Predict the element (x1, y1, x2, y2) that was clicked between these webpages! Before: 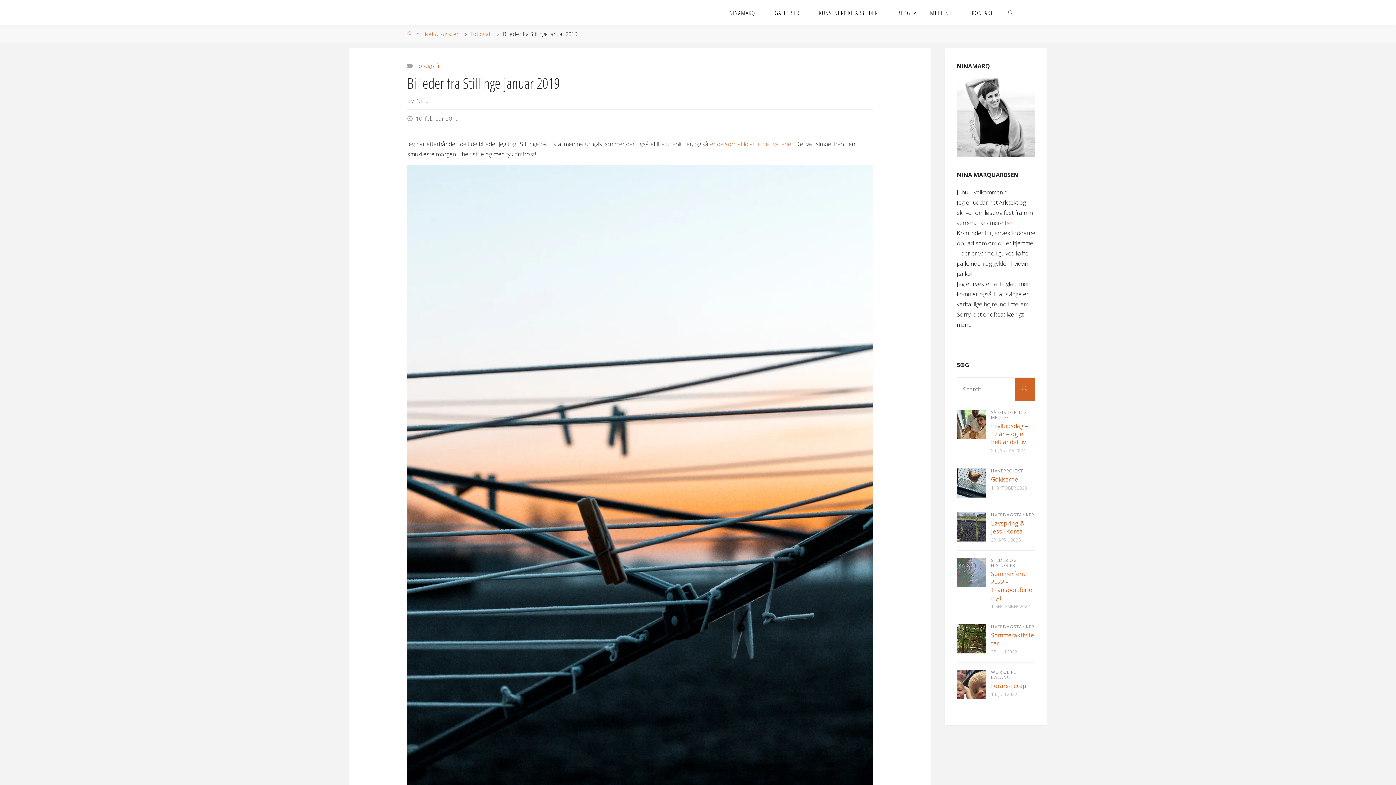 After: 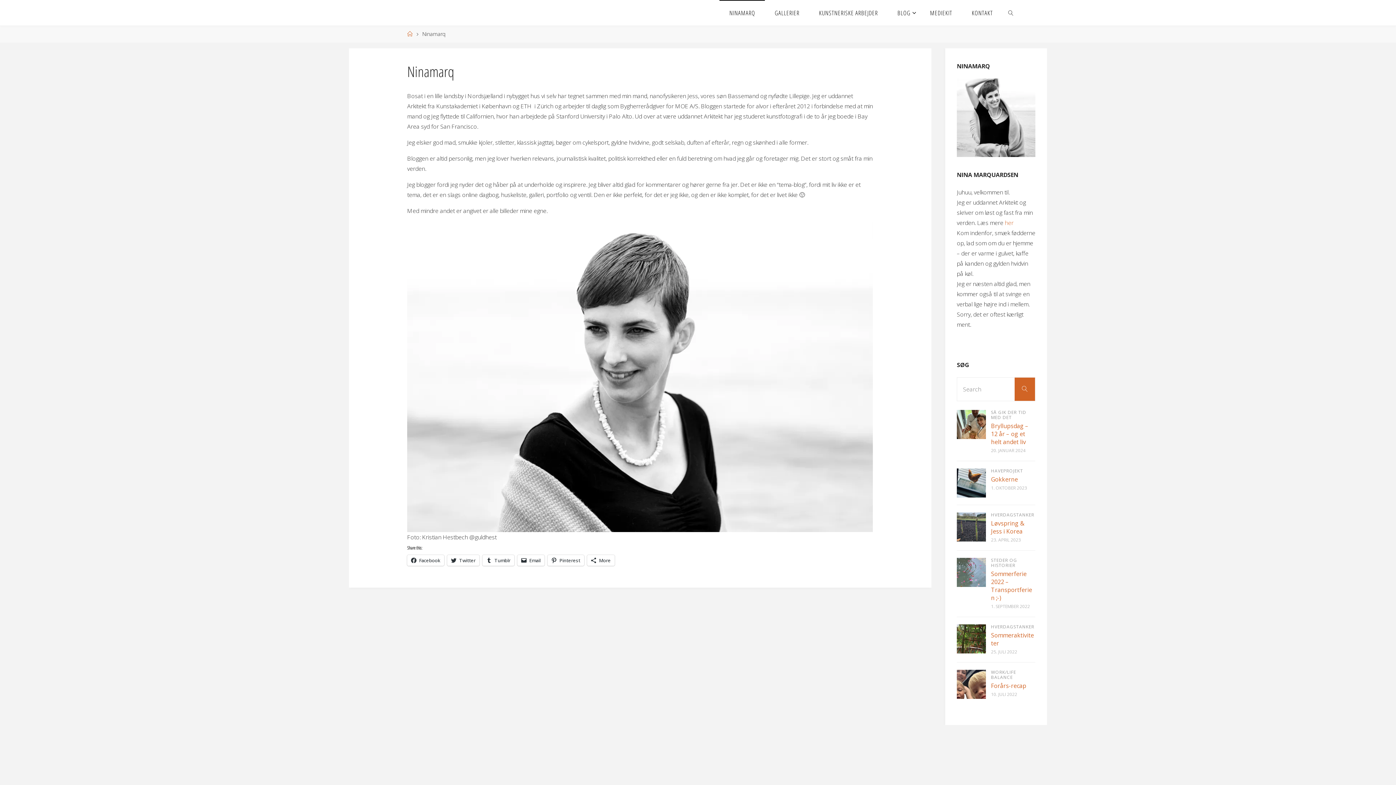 Action: bbox: (719, 0, 765, 25) label: NINAMARQ